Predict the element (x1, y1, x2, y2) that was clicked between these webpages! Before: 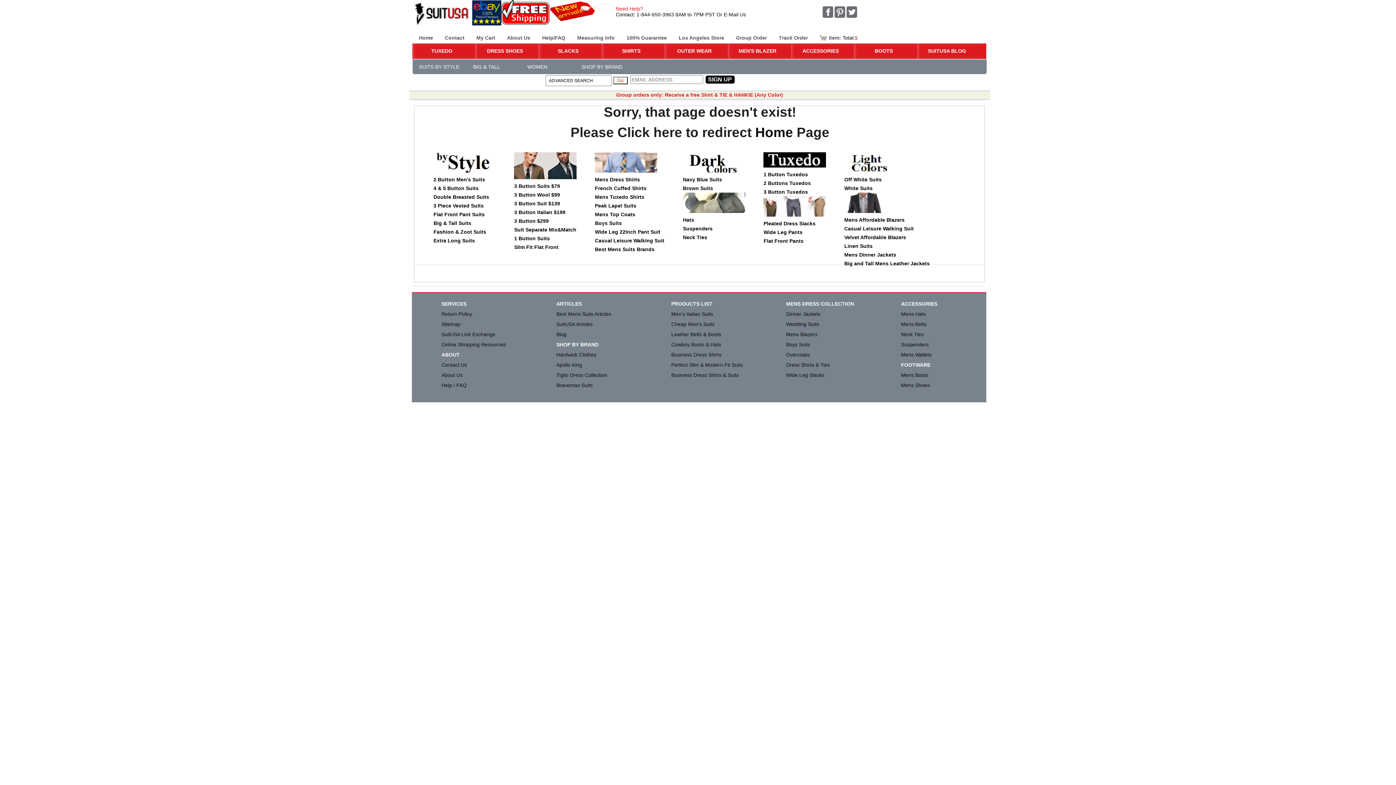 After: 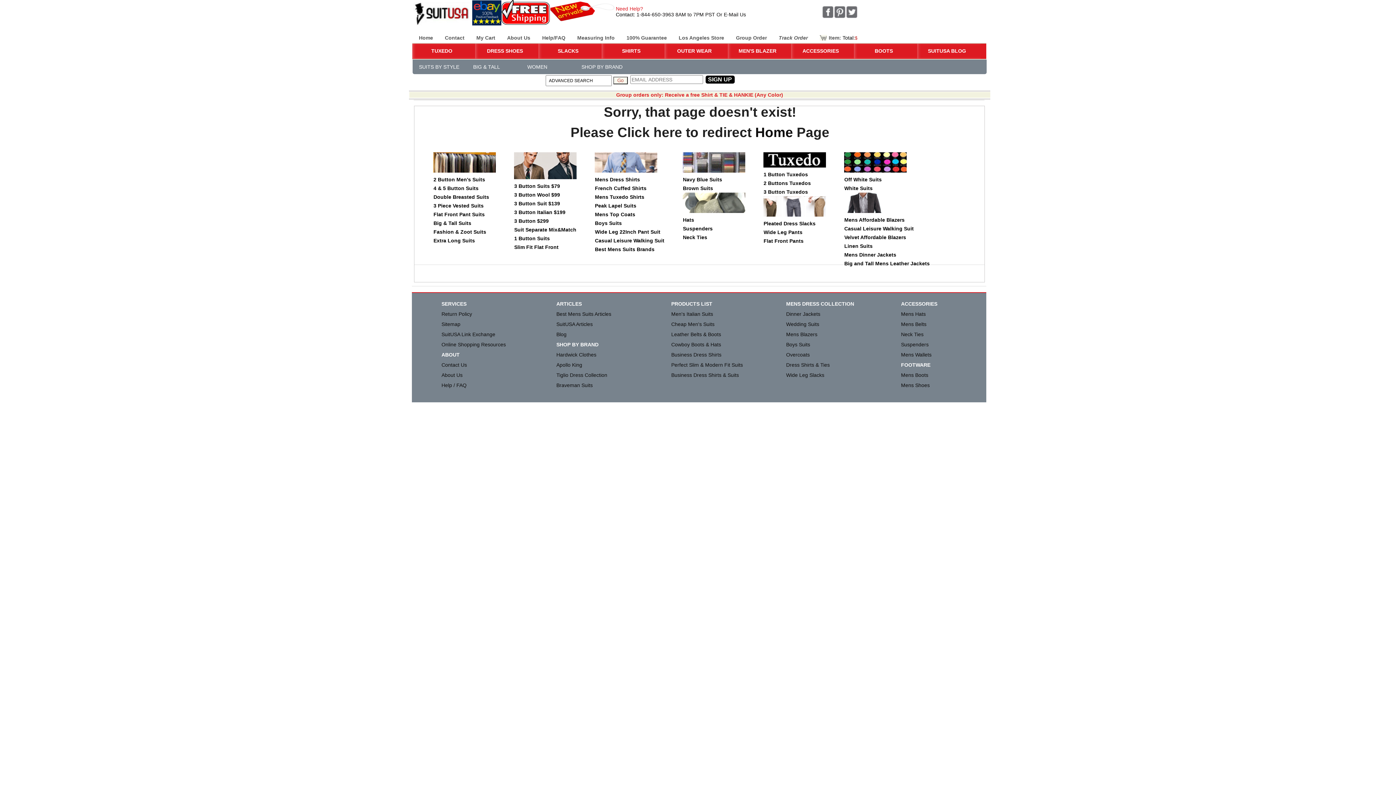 Action: label: 3 Button Suits $79 bbox: (514, 183, 560, 189)